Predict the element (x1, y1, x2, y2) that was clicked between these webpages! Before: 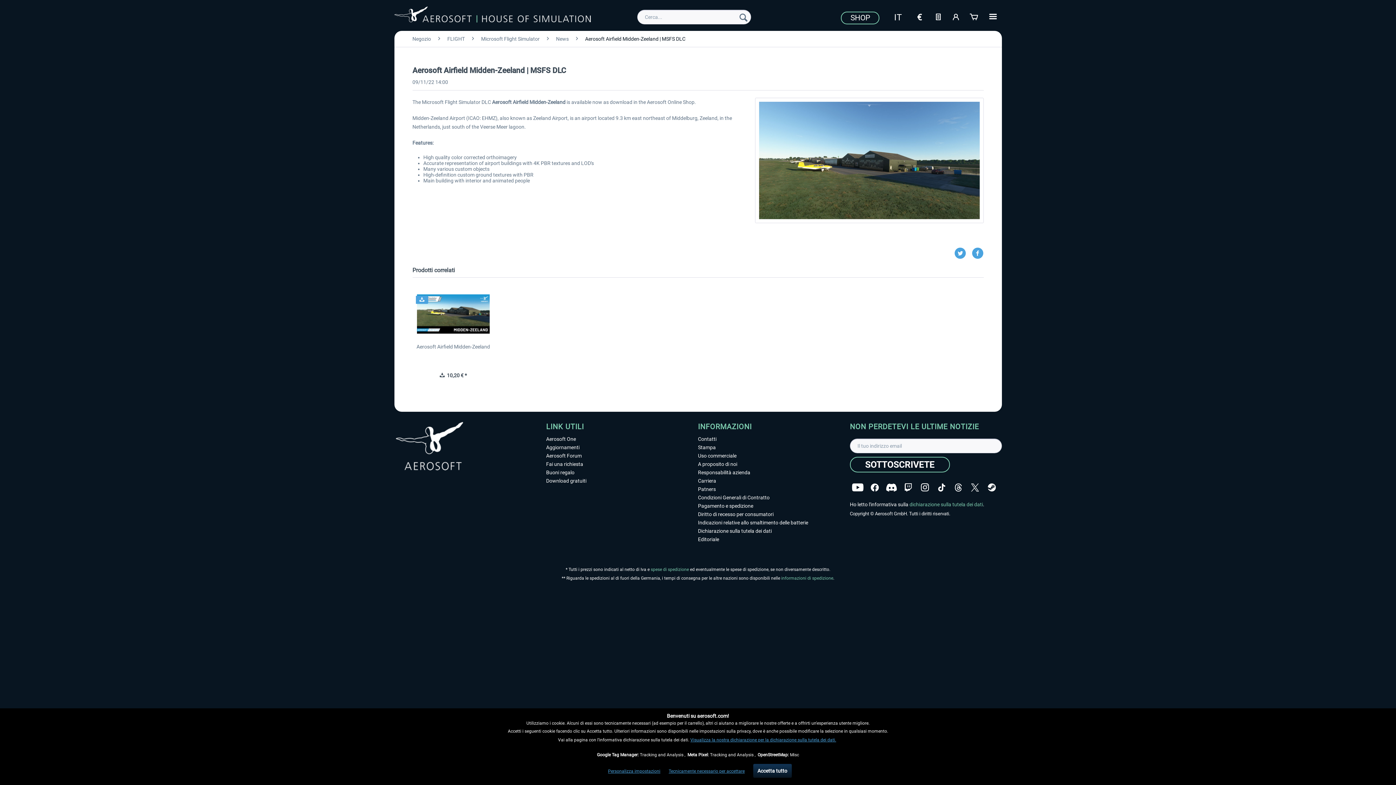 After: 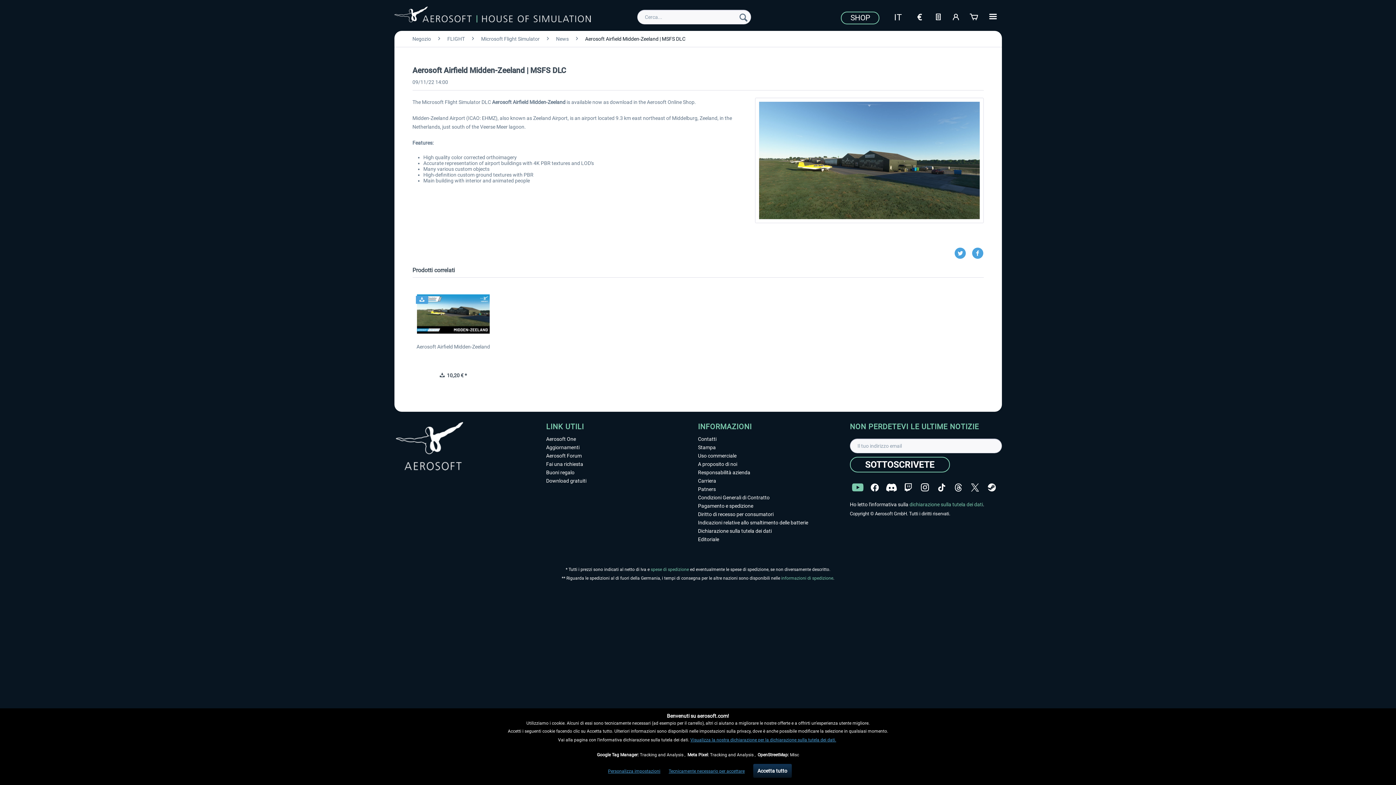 Action: bbox: (852, 483, 863, 492)